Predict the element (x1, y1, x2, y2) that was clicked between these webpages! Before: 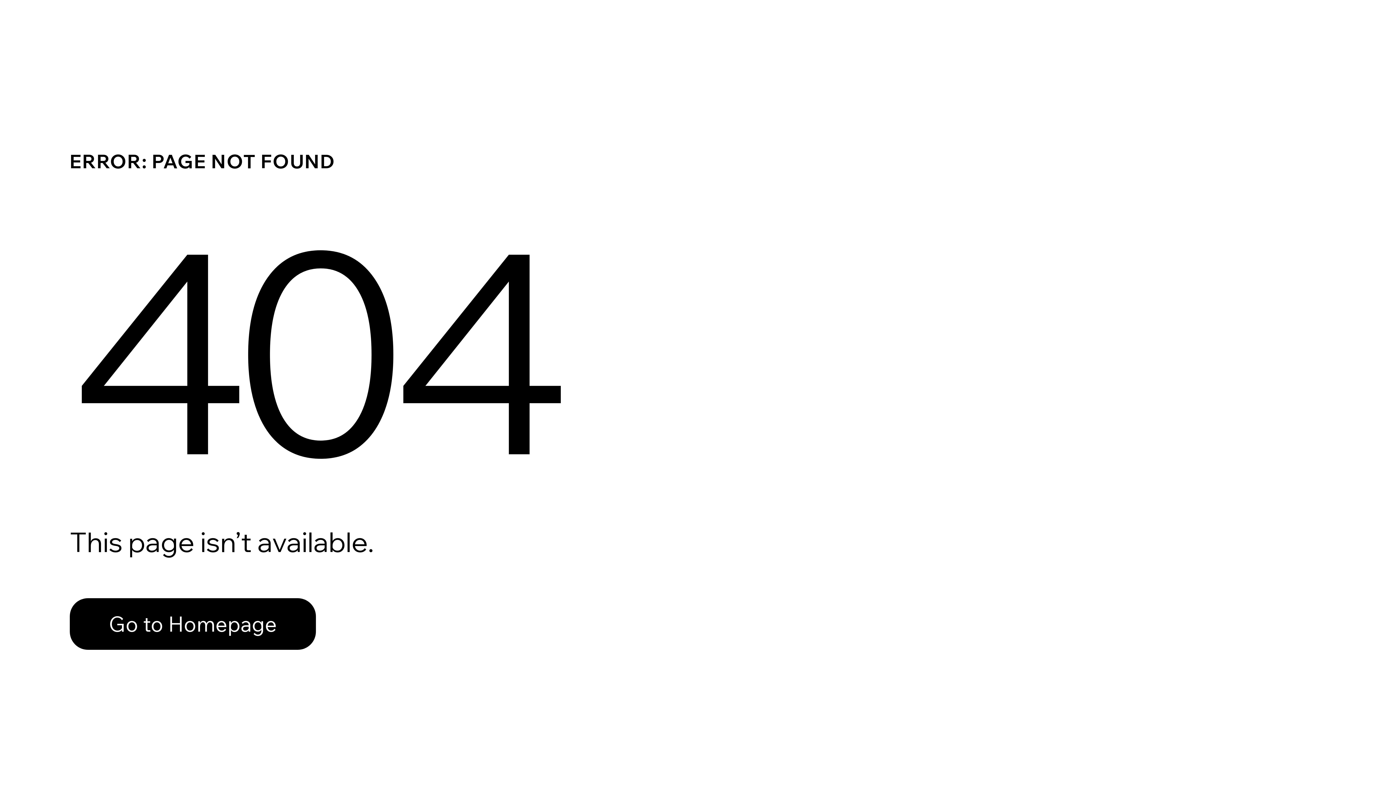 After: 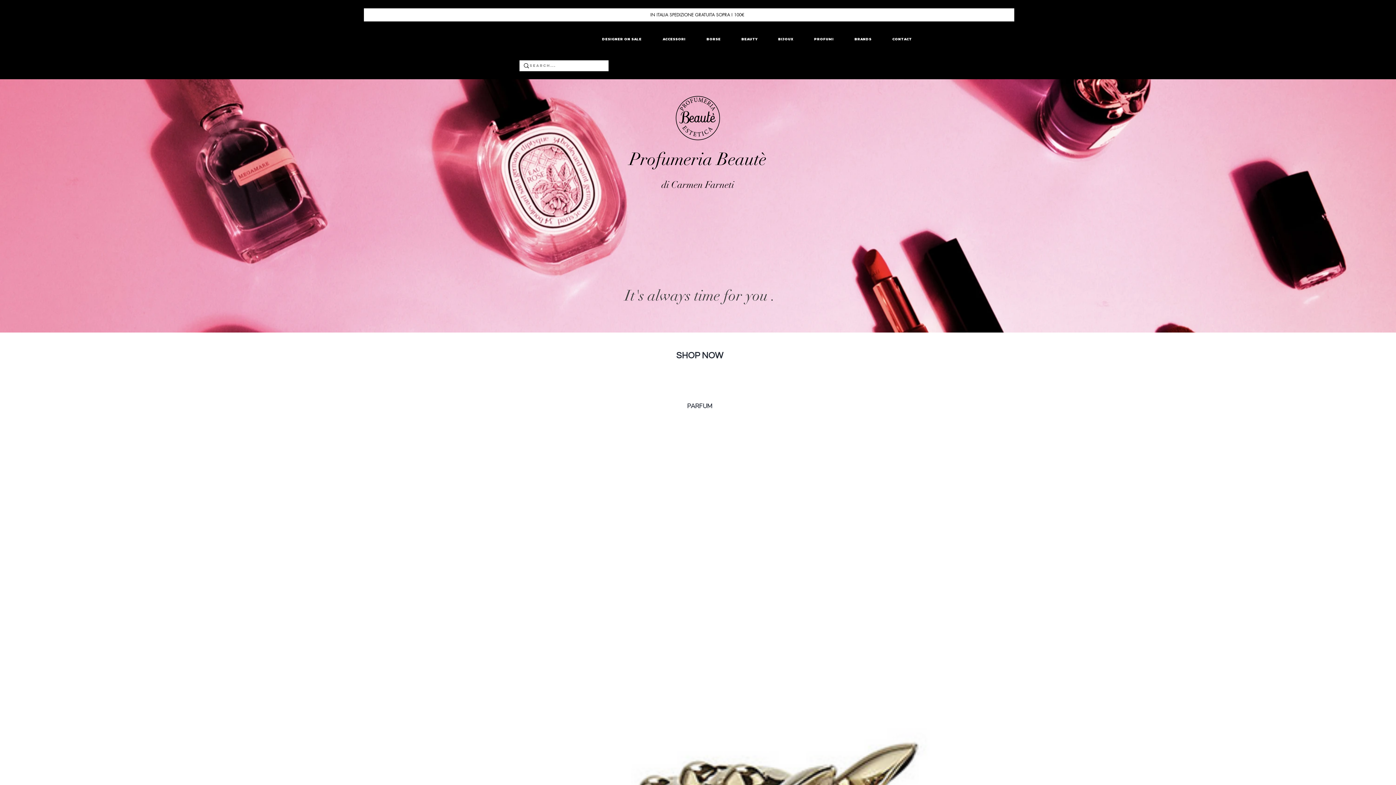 Action: label: Go to Homepage bbox: (69, 582, 768, 659)